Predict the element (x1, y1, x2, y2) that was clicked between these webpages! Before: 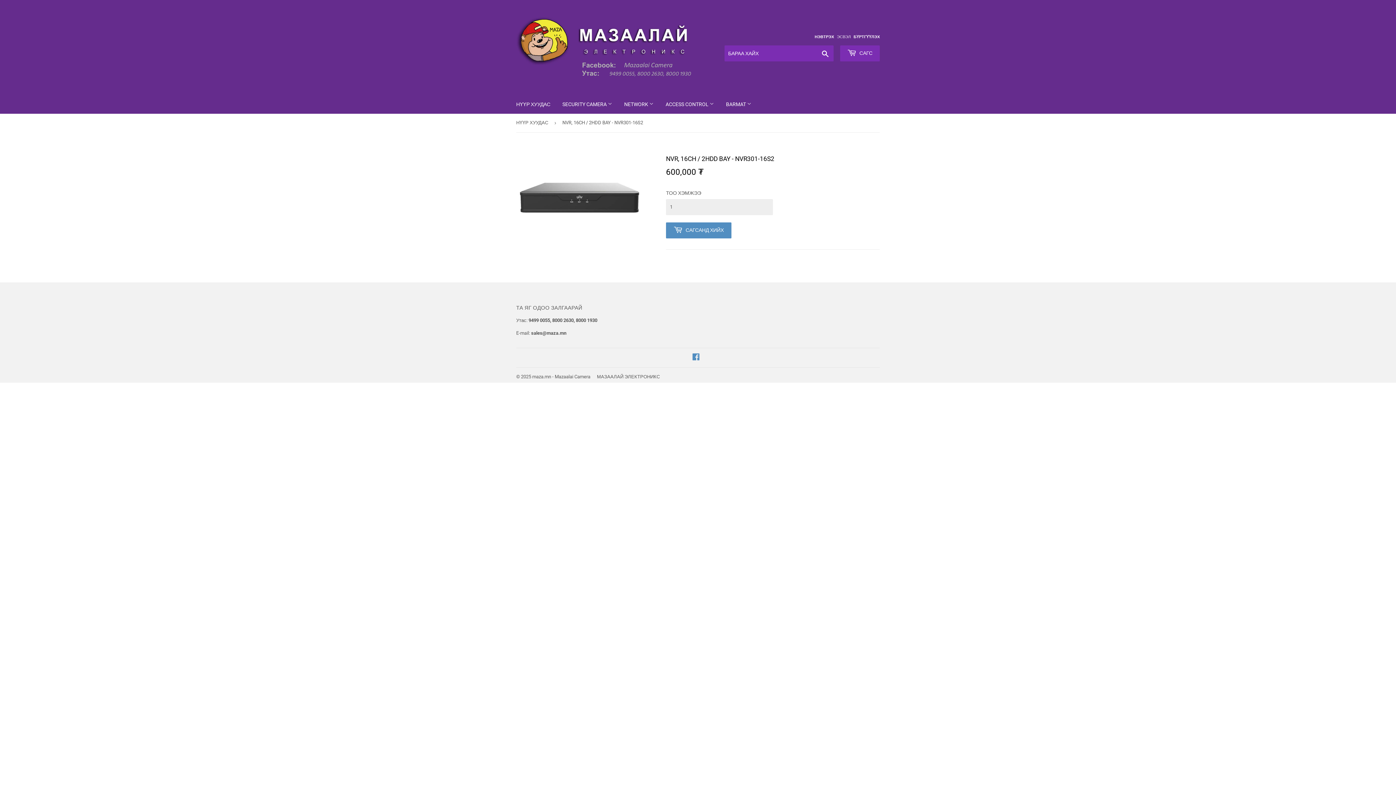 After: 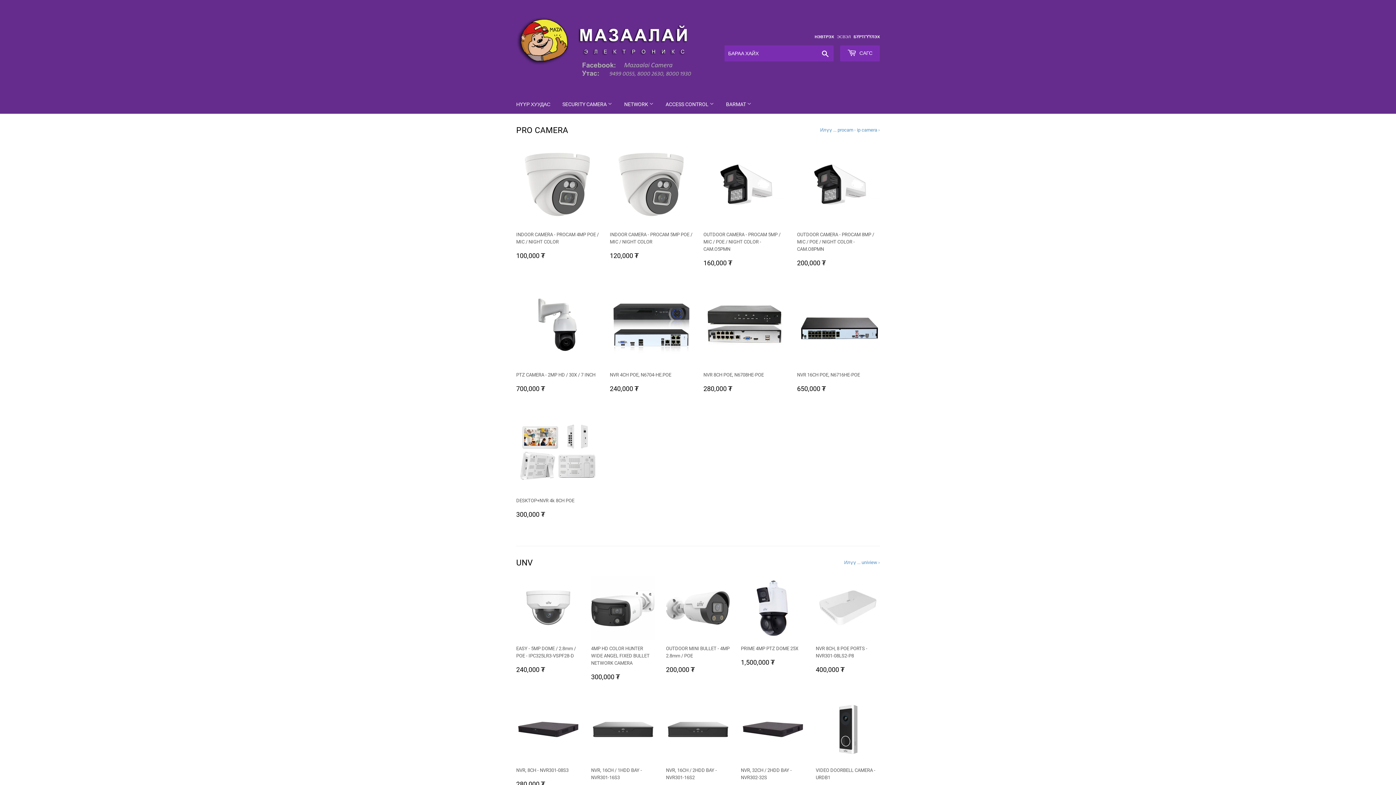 Action: bbox: (720, 94, 757, 113) label: BARMAT 